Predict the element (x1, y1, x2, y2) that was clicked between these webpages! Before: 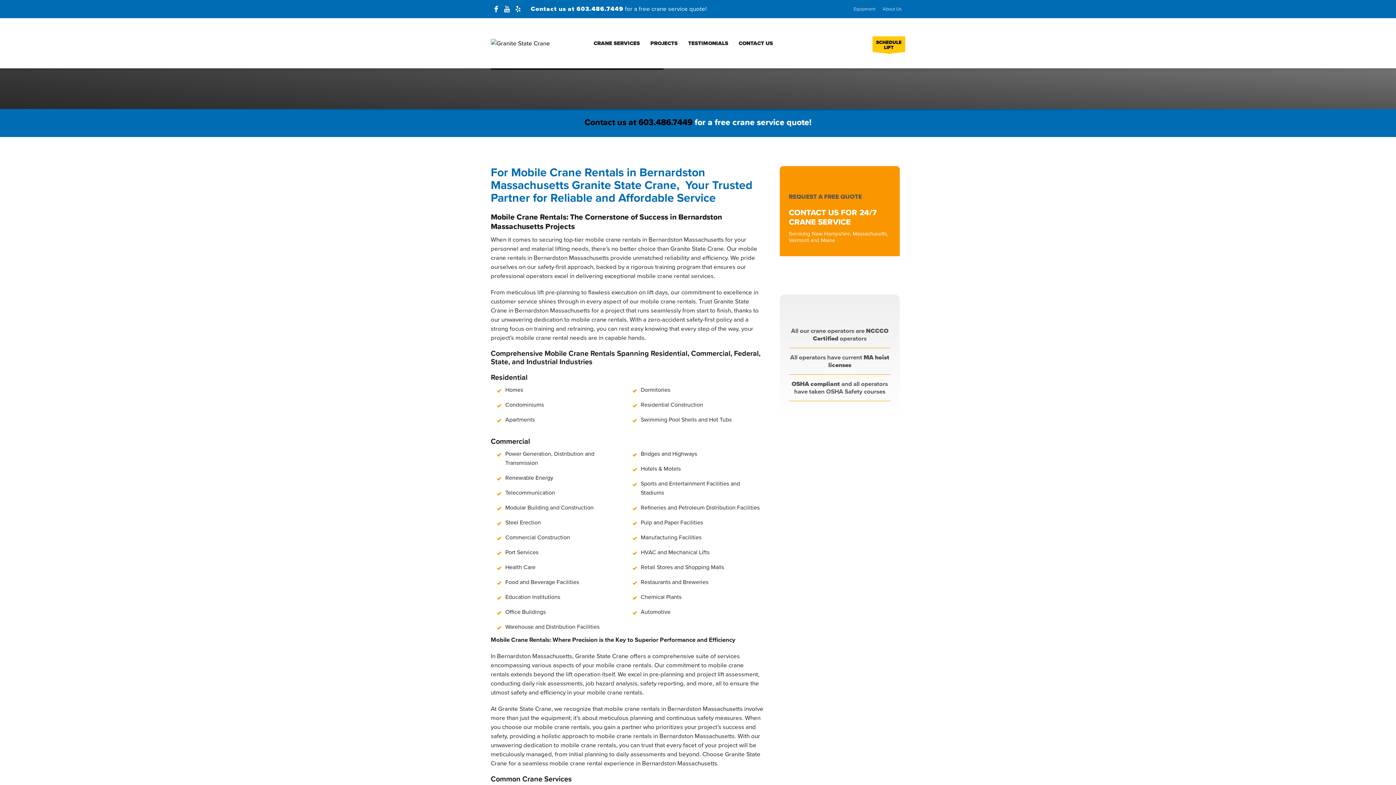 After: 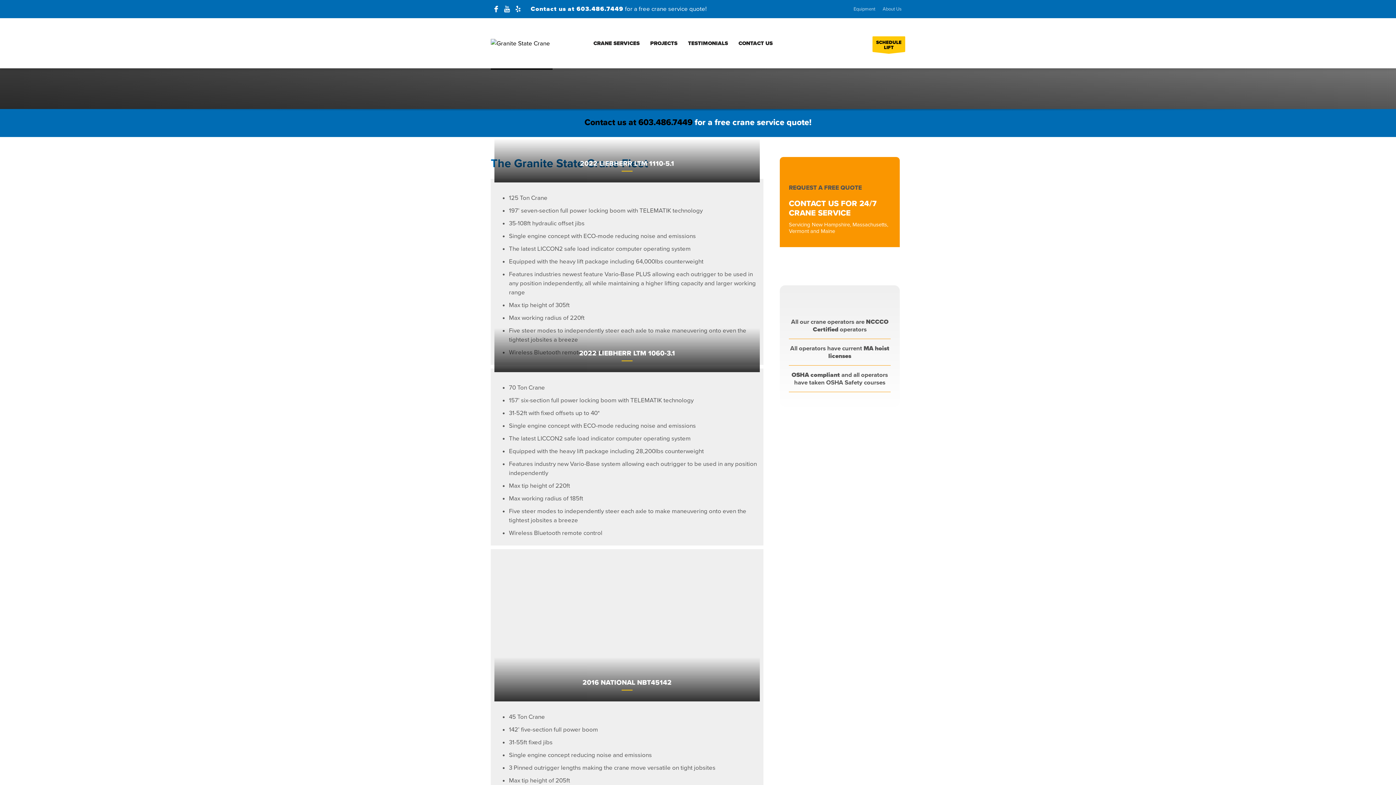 Action: label: Equipment bbox: (853, 4, 875, 13)